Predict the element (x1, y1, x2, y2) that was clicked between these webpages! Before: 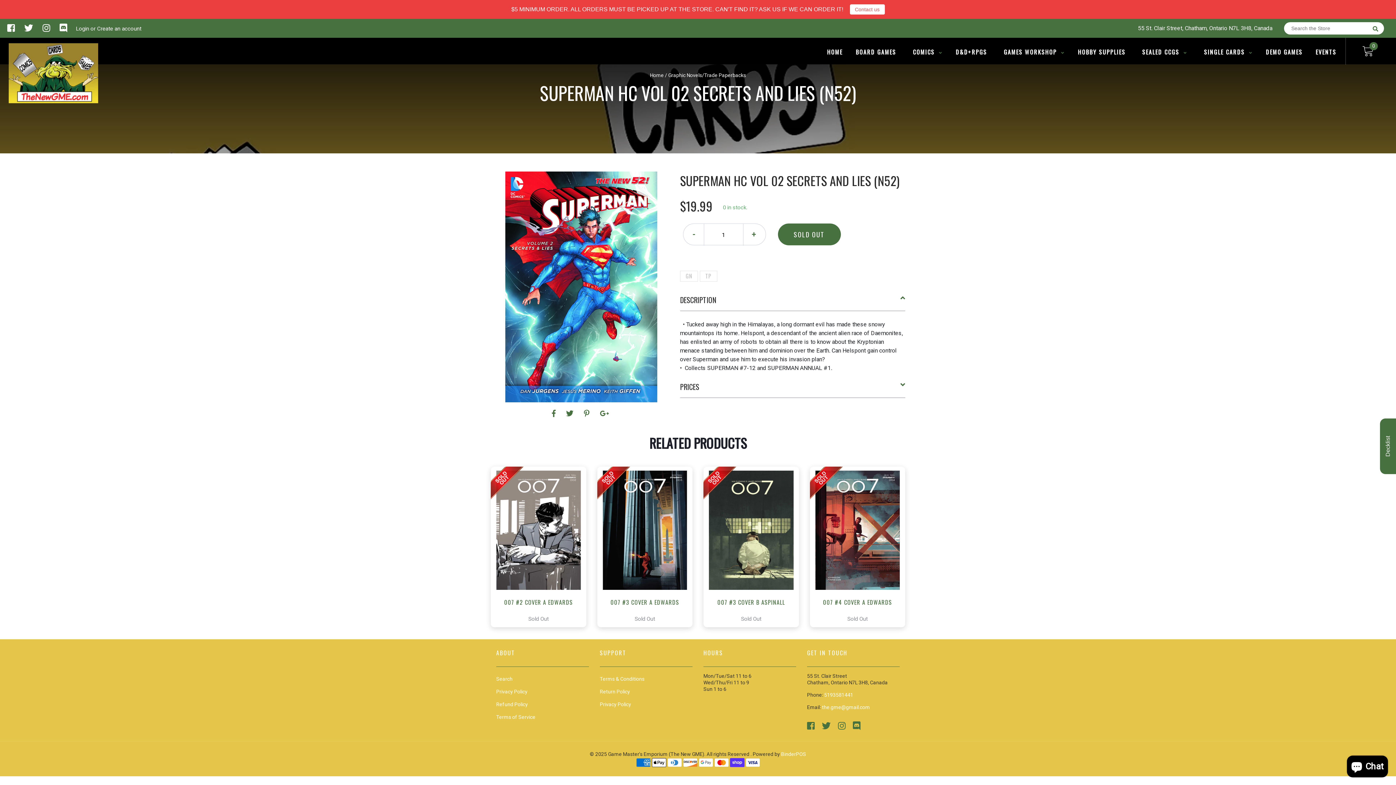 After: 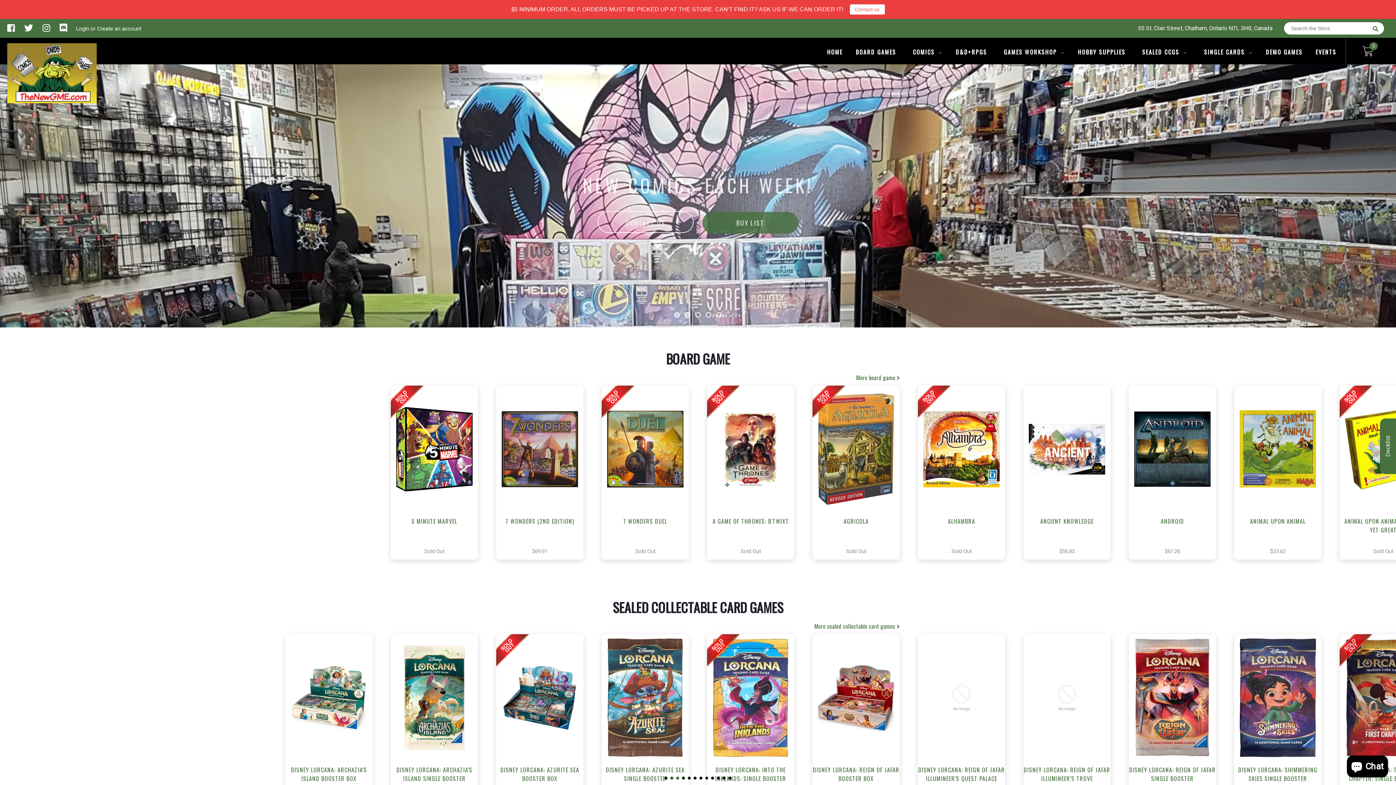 Action: bbox: (8, 66, 105, 73)